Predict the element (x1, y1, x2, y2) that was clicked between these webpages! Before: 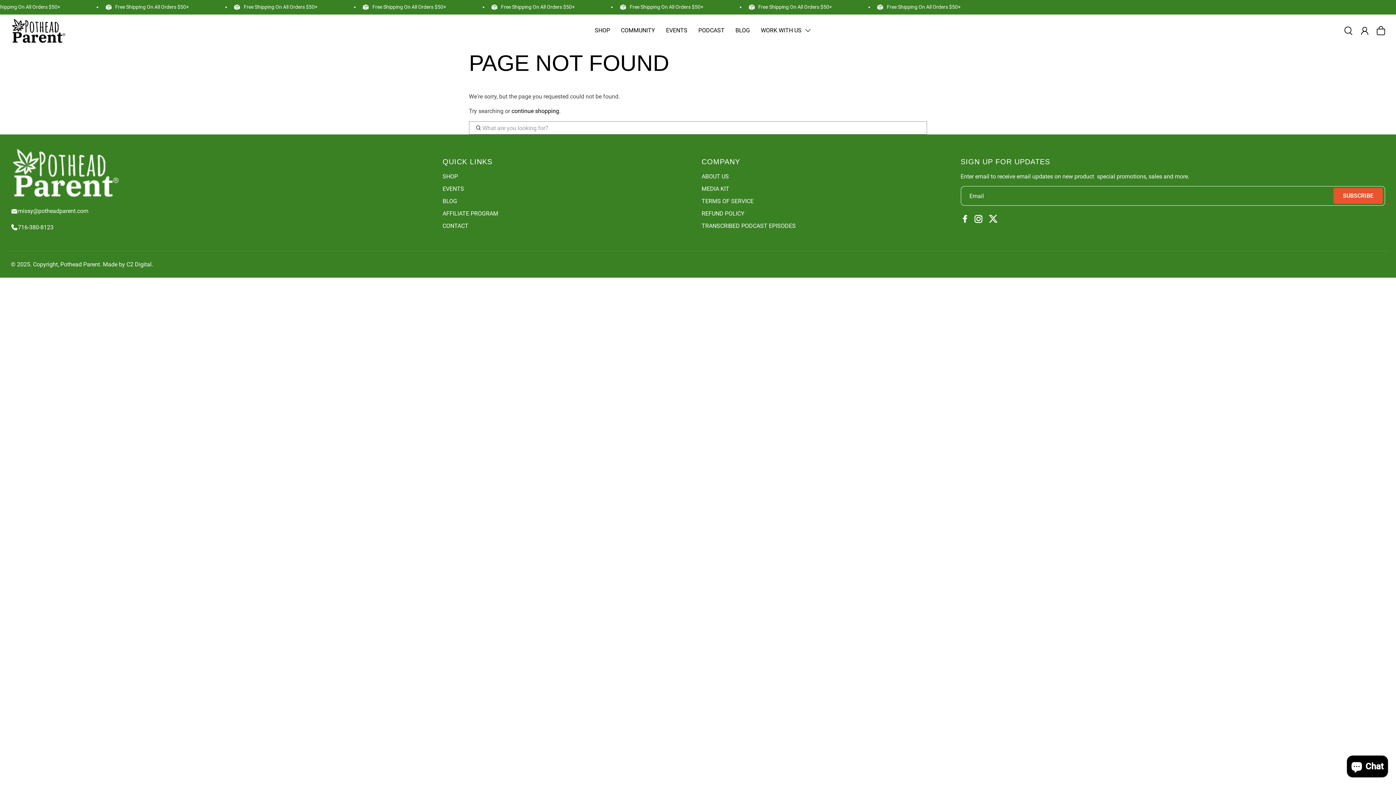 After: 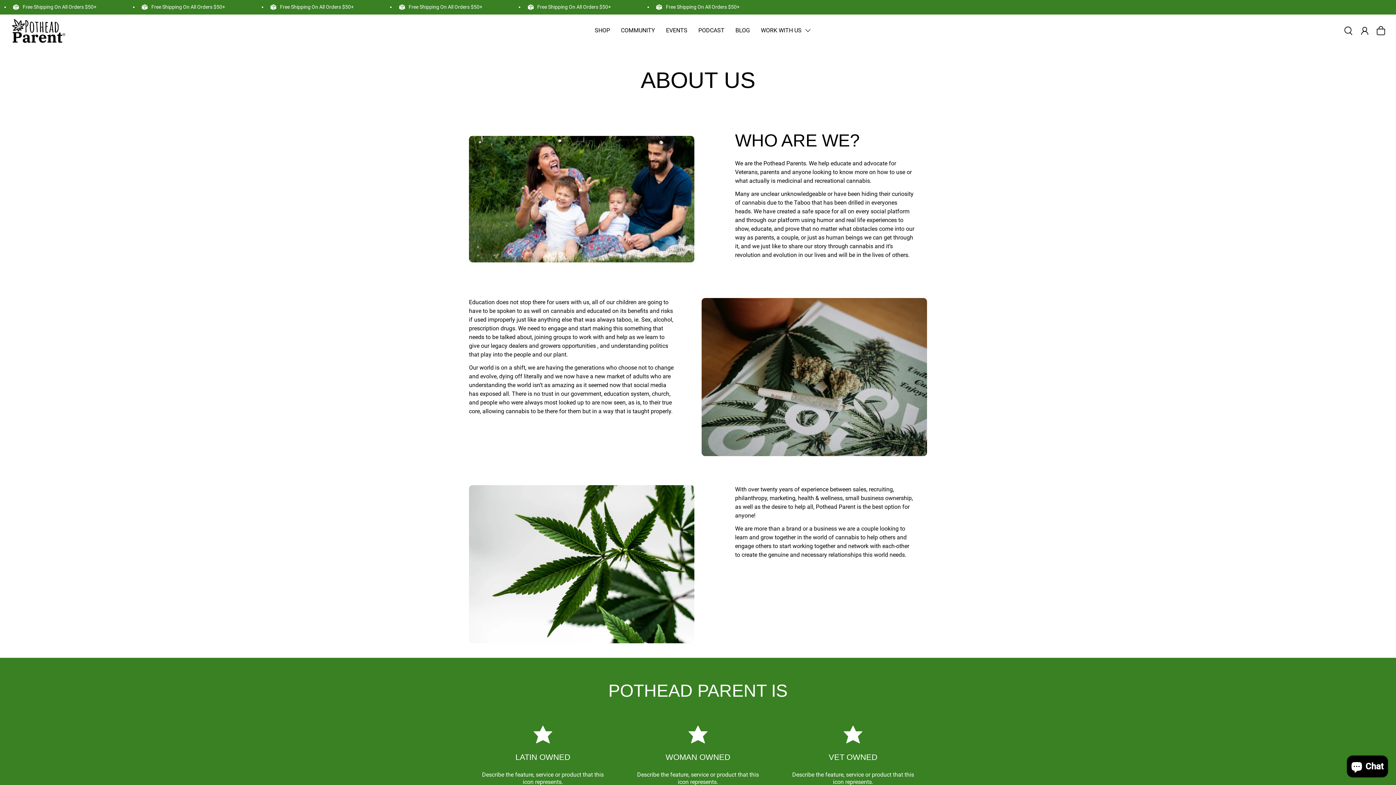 Action: label: ABOUT US bbox: (701, 173, 729, 180)